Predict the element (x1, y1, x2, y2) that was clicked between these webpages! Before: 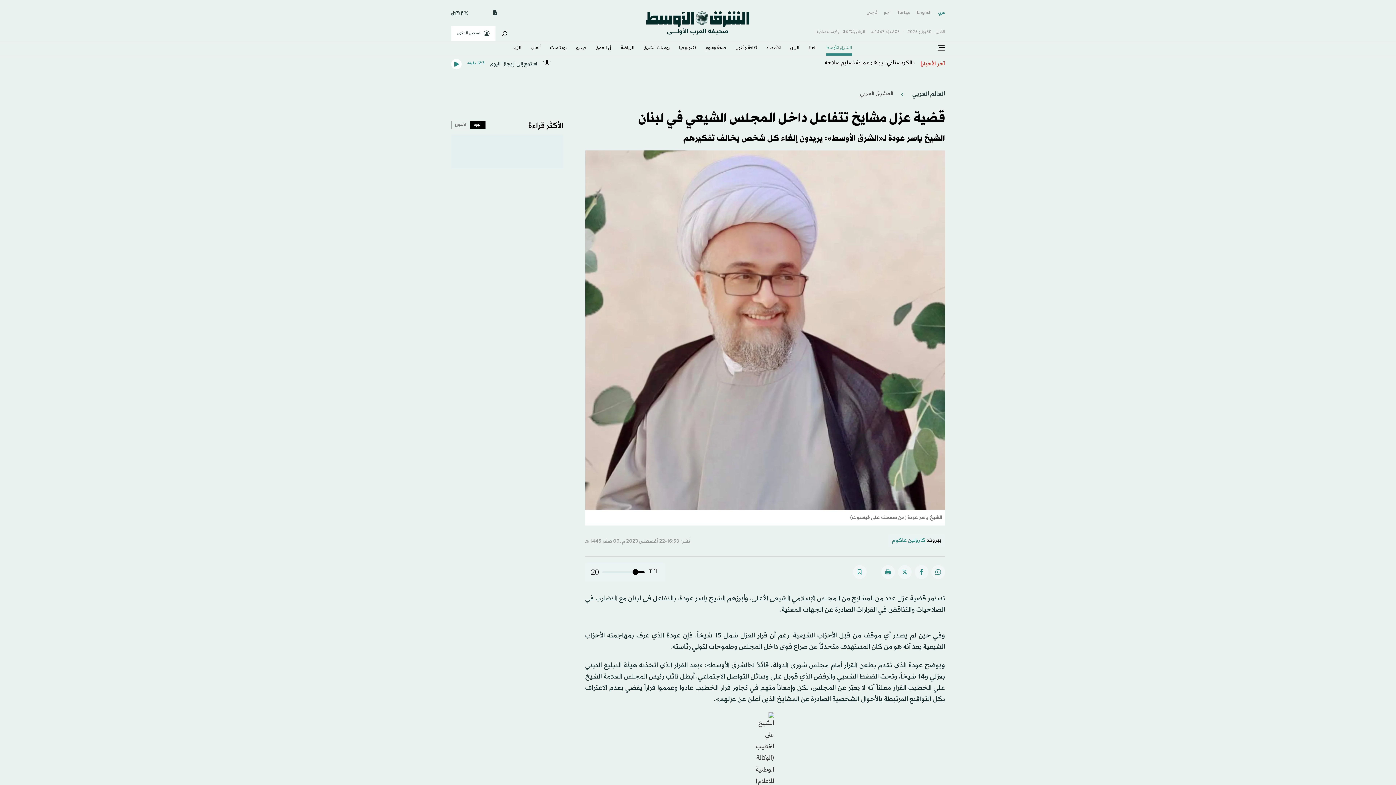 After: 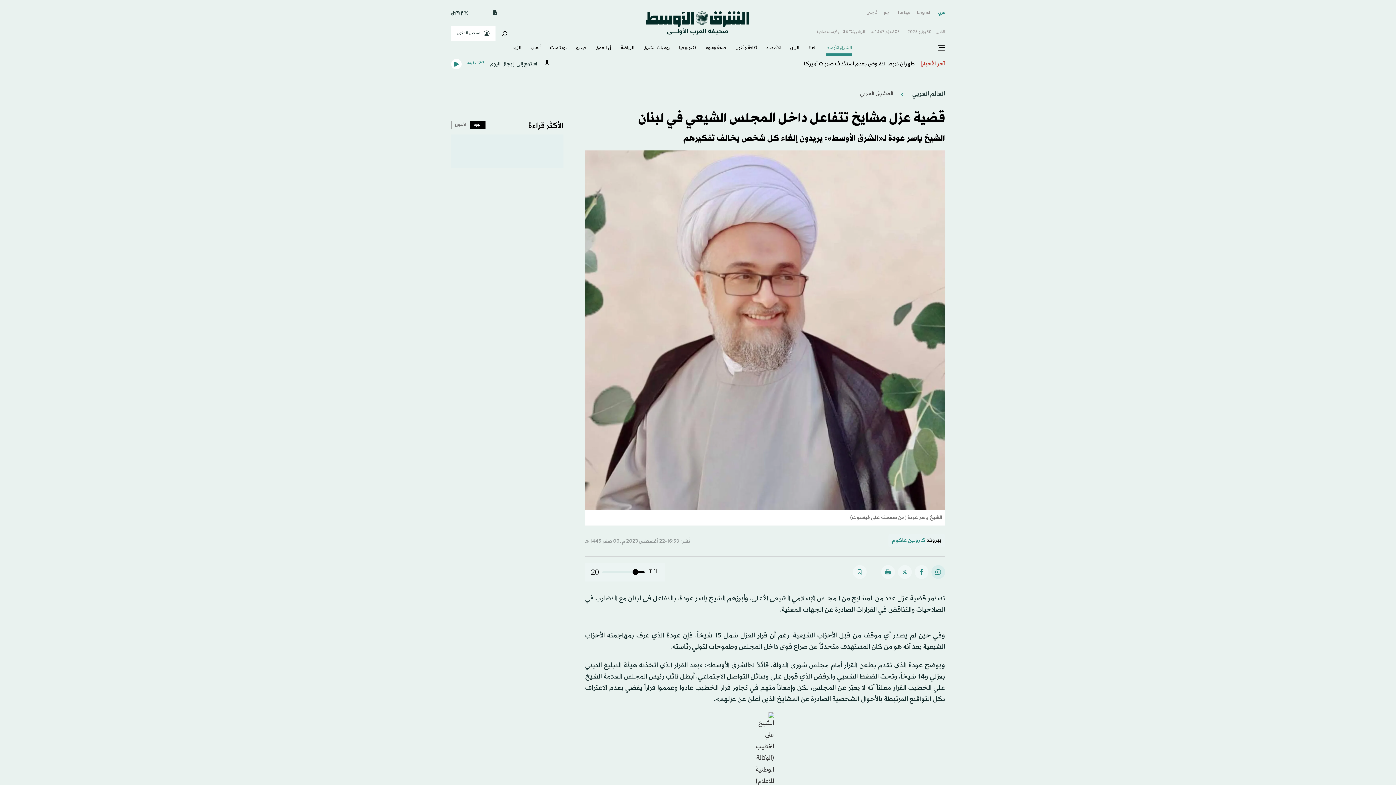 Action: bbox: (931, 565, 945, 579)